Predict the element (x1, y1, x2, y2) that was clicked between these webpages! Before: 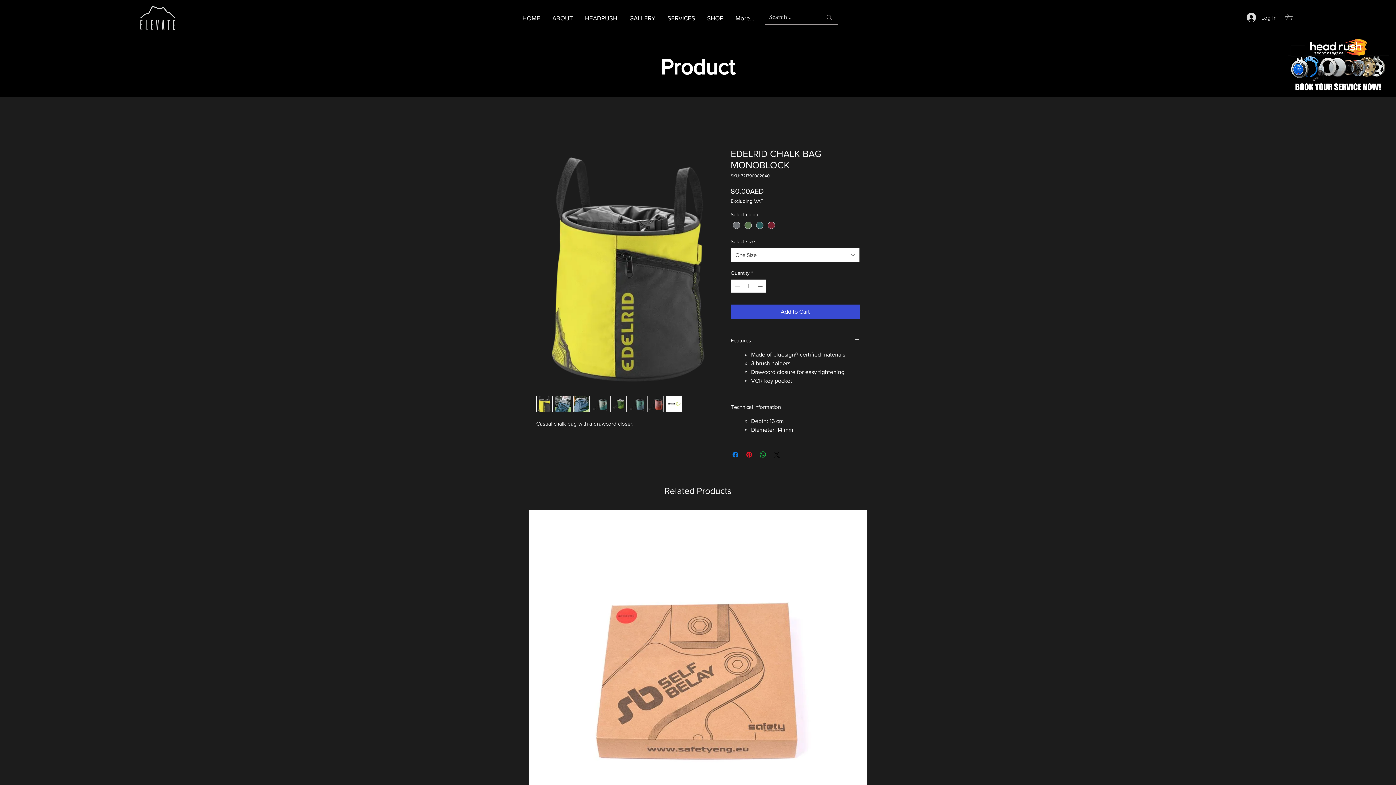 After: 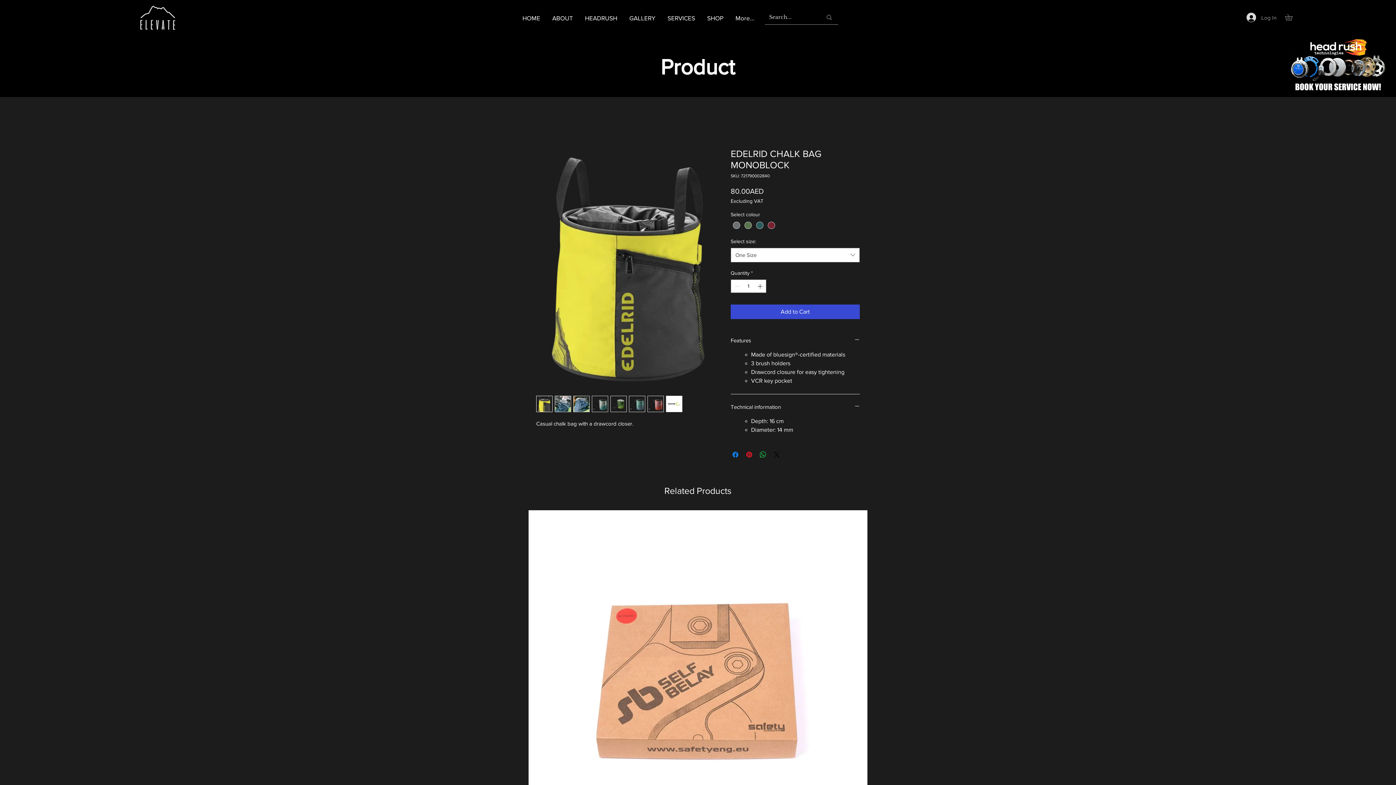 Action: bbox: (1241, 10, 1279, 24) label: Log In